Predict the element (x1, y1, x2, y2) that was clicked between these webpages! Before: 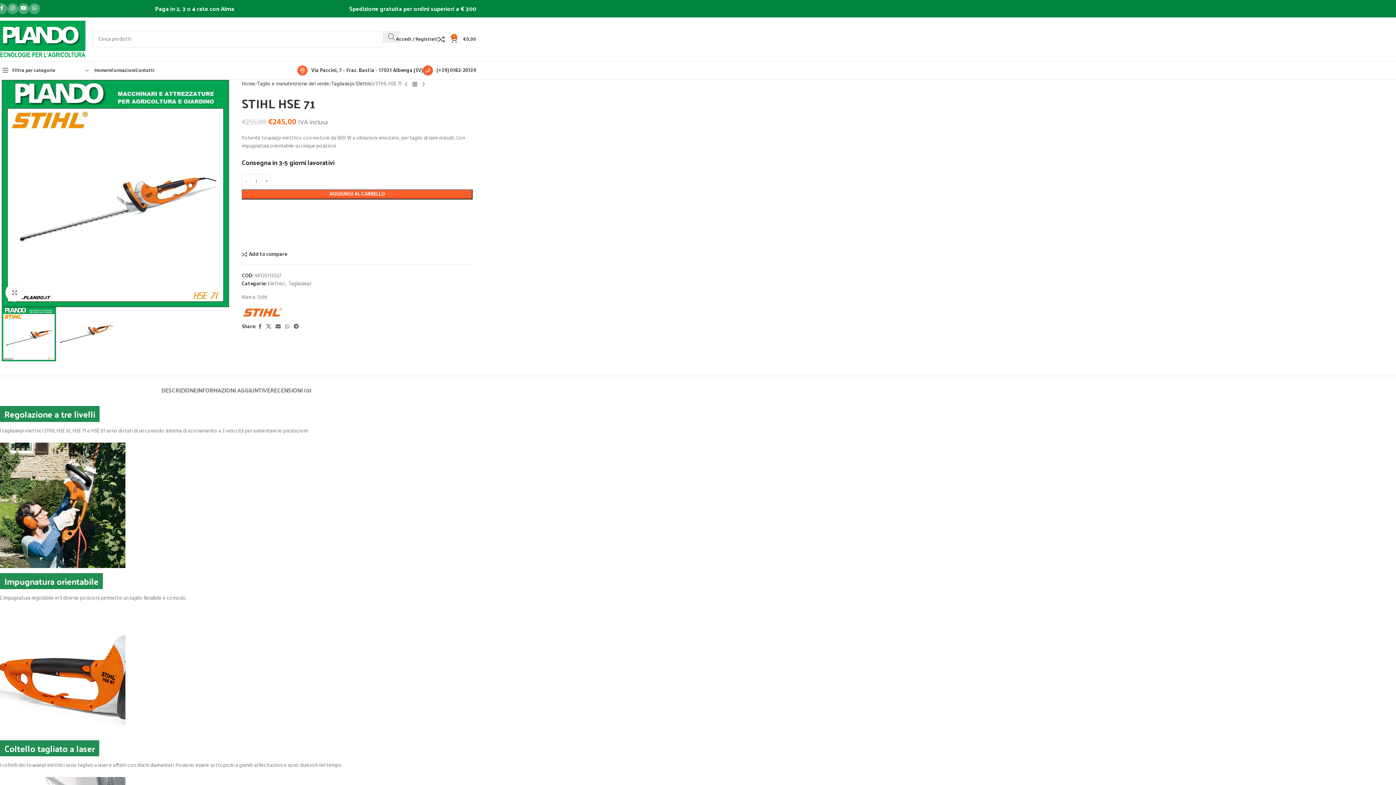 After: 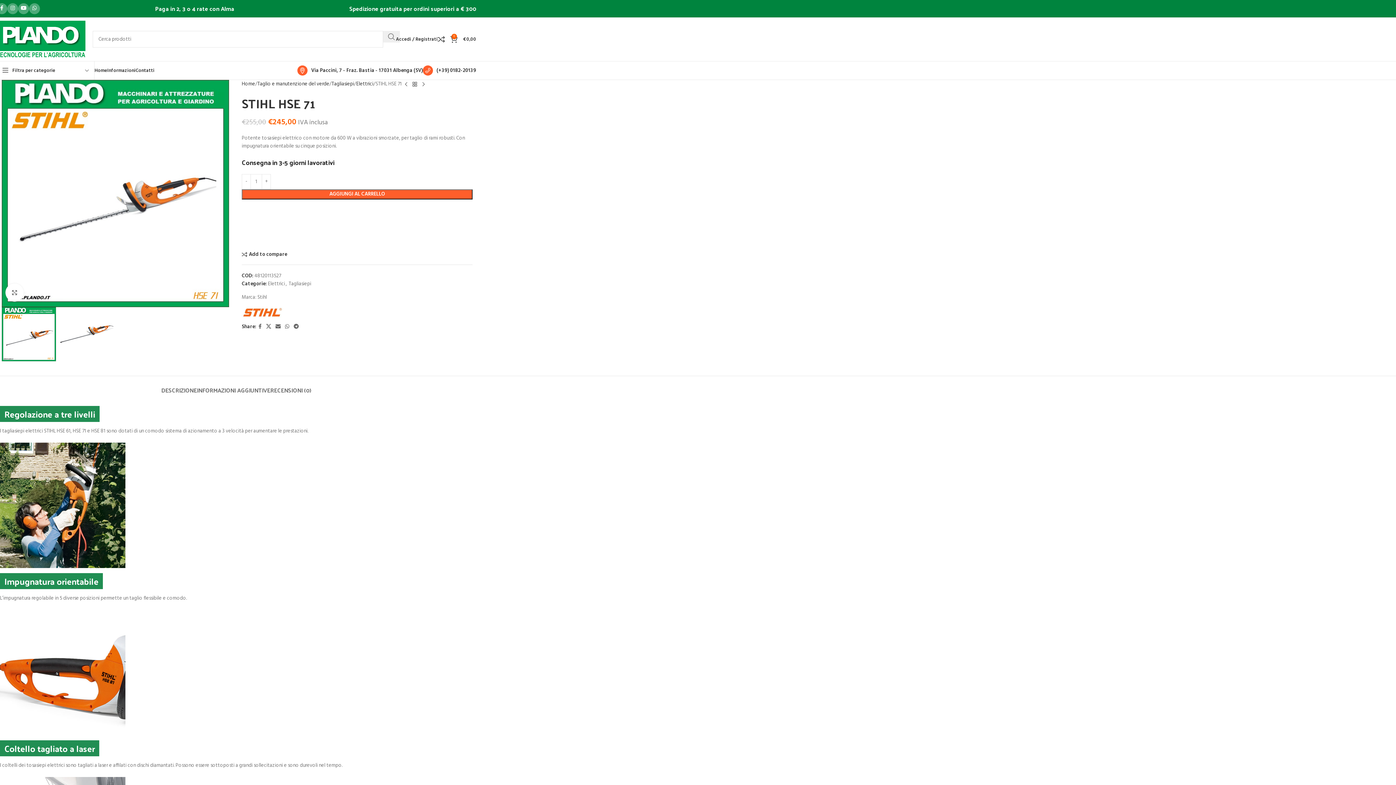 Action: bbox: (0, 501, 125, 509)